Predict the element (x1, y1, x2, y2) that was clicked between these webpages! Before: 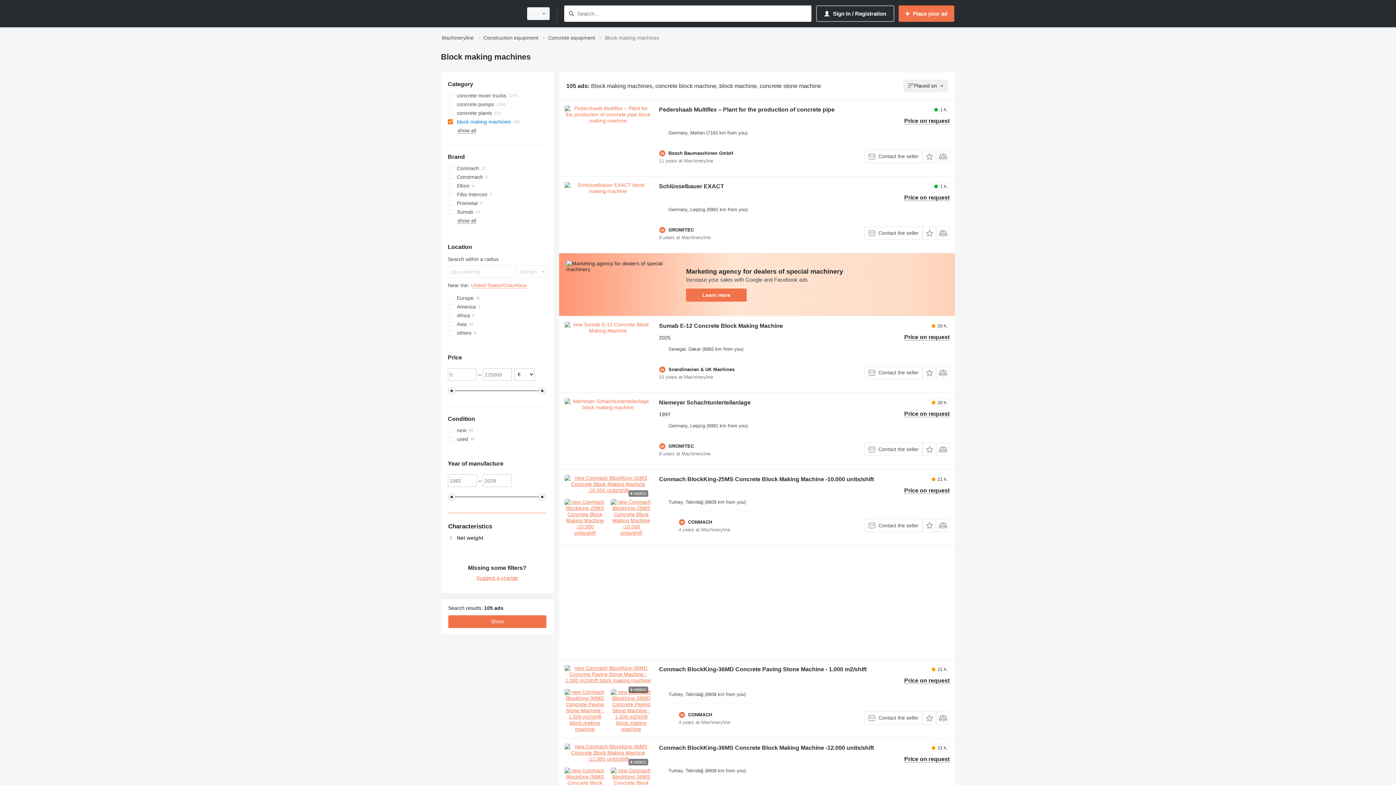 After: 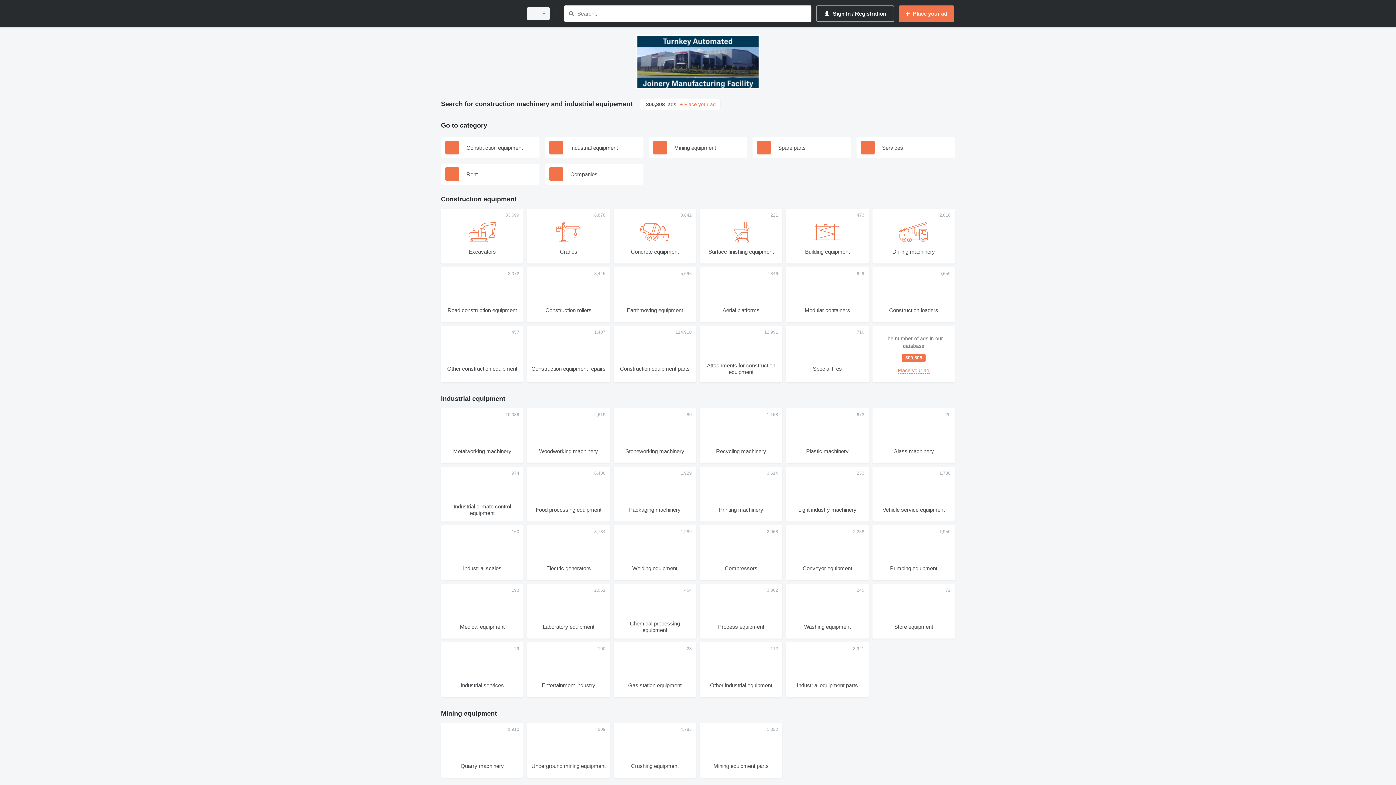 Action: bbox: (441, 1, 518, 25)